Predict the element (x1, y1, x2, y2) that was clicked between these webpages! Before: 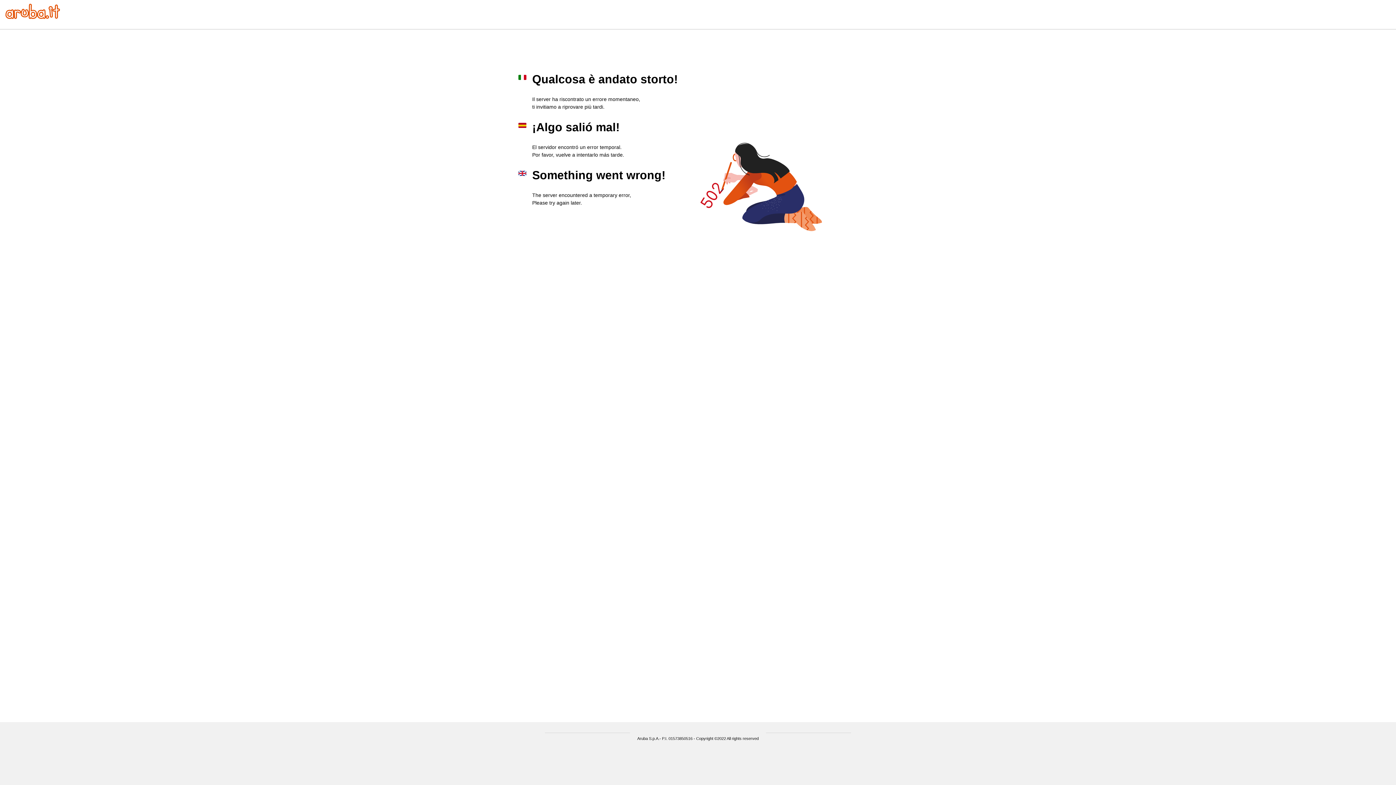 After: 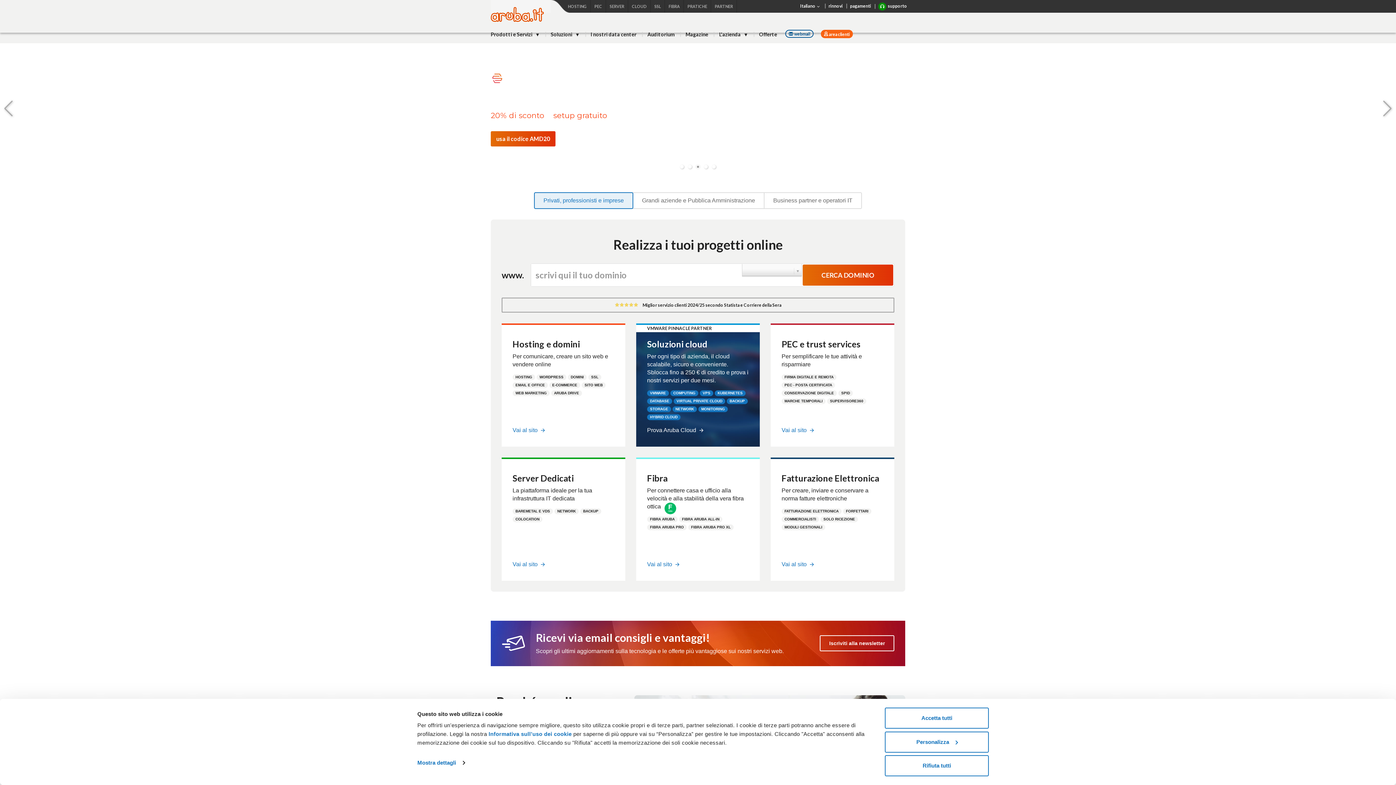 Action: bbox: (5, 13, 60, 20)